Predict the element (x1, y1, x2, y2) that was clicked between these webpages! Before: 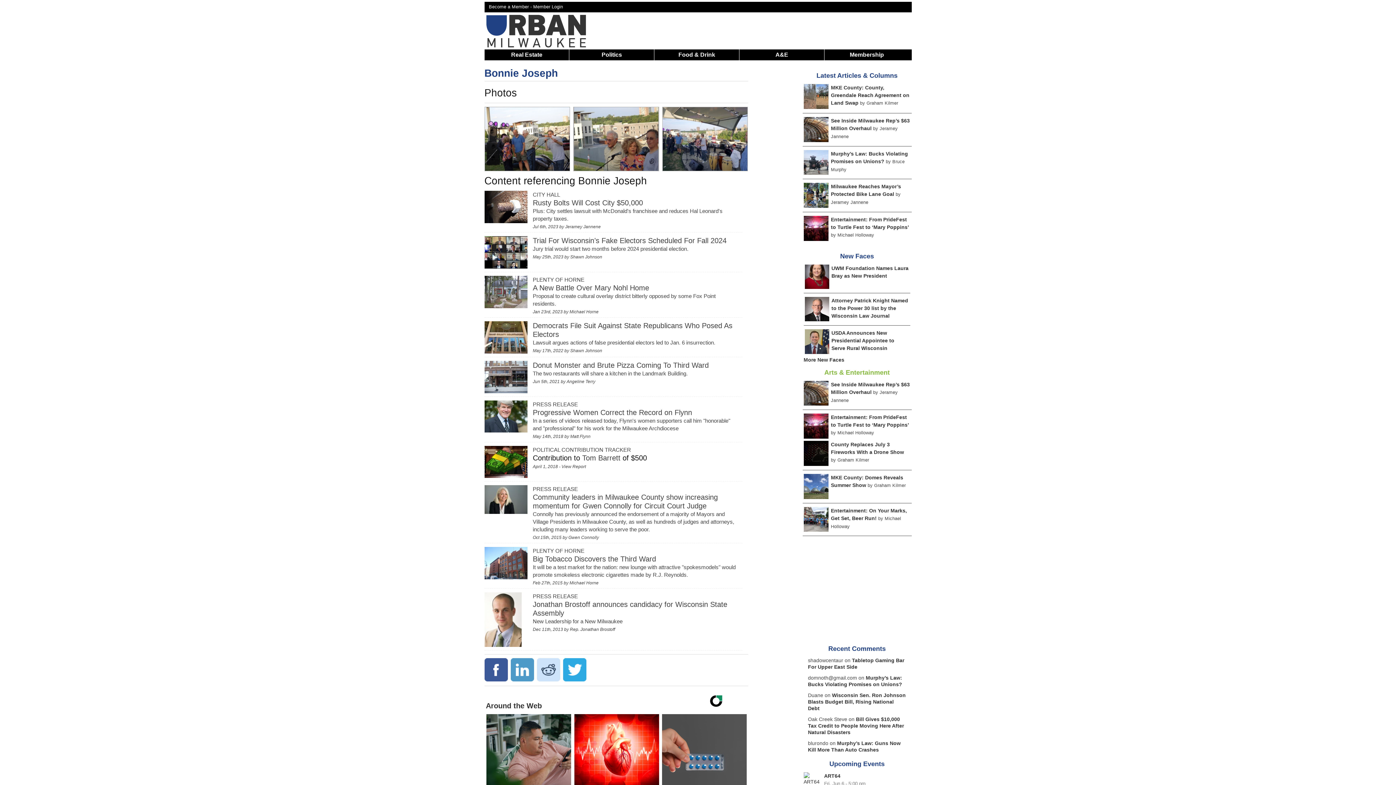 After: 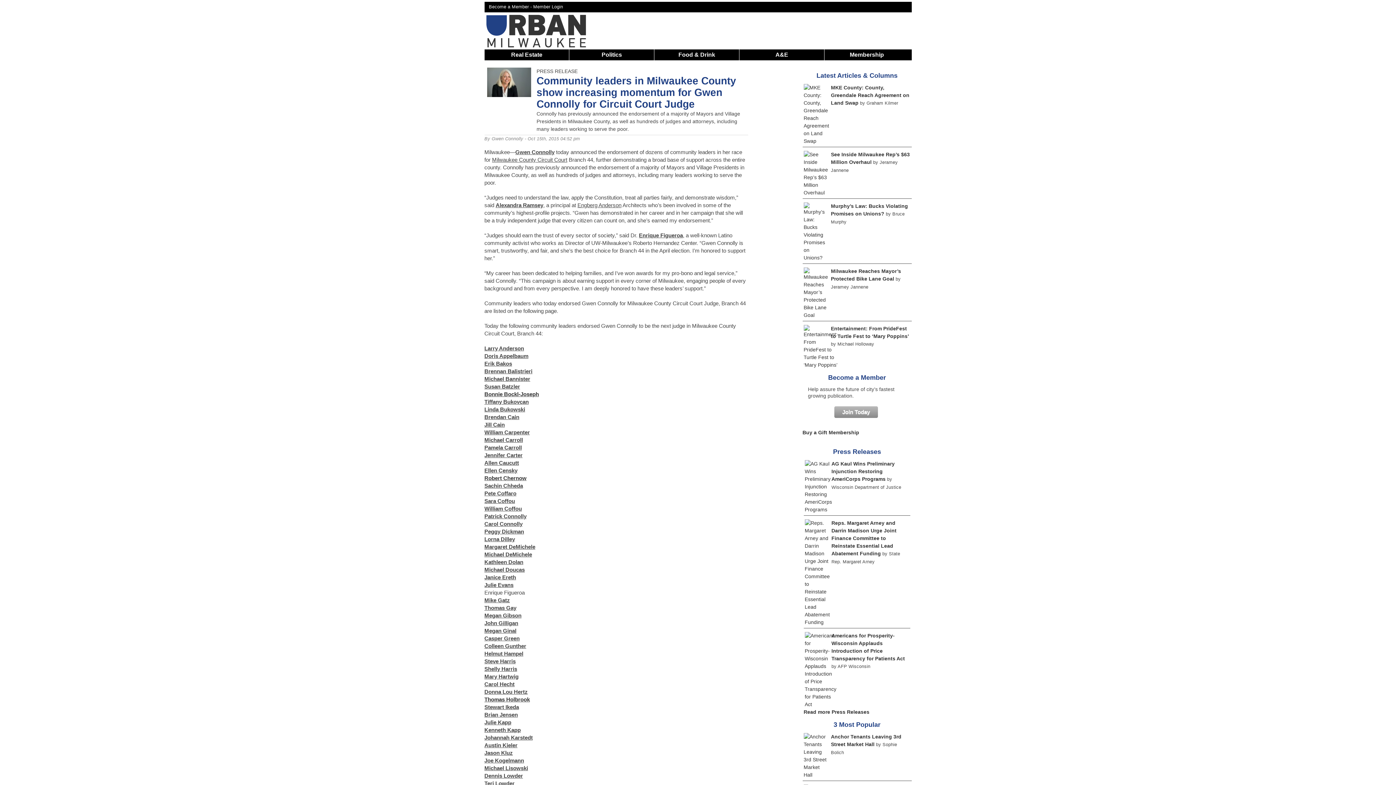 Action: bbox: (484, 512, 527, 518)